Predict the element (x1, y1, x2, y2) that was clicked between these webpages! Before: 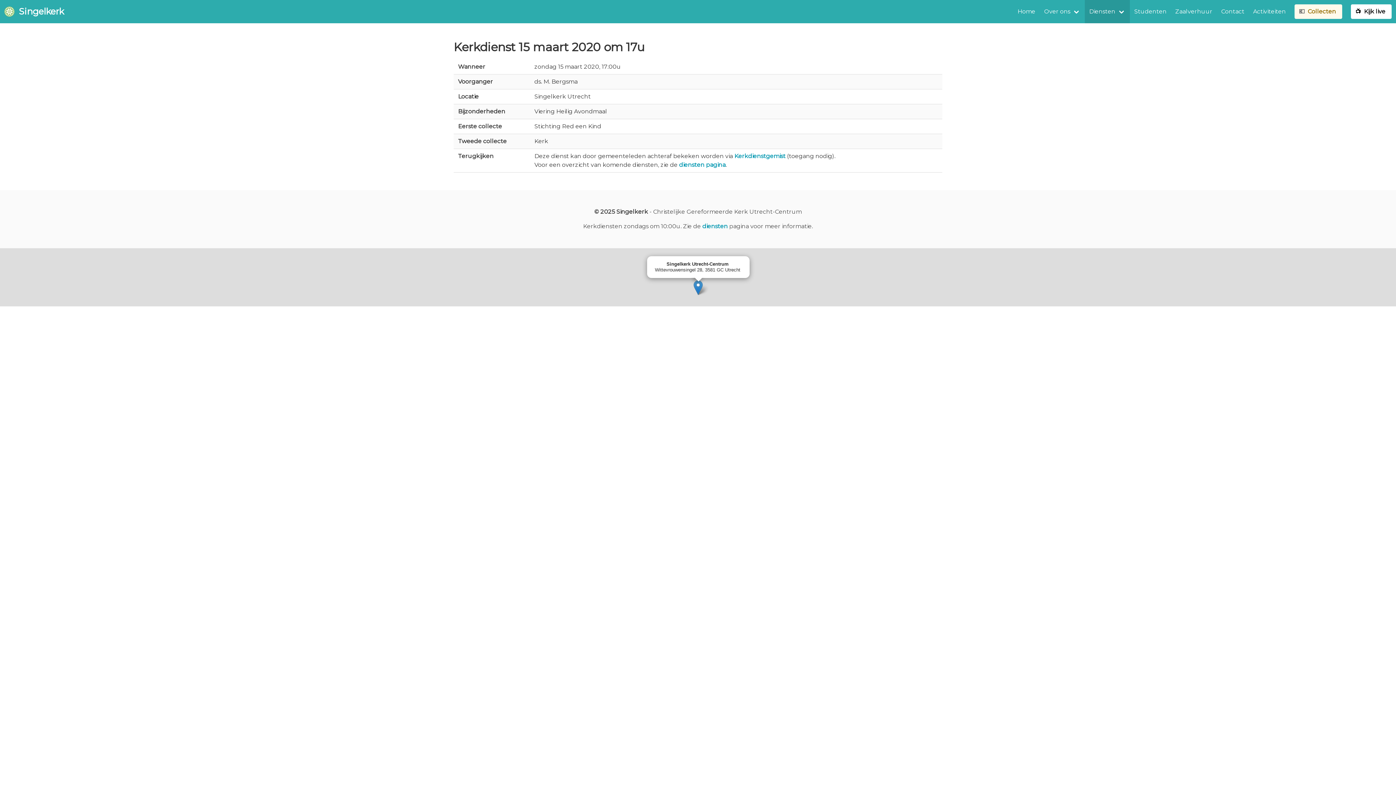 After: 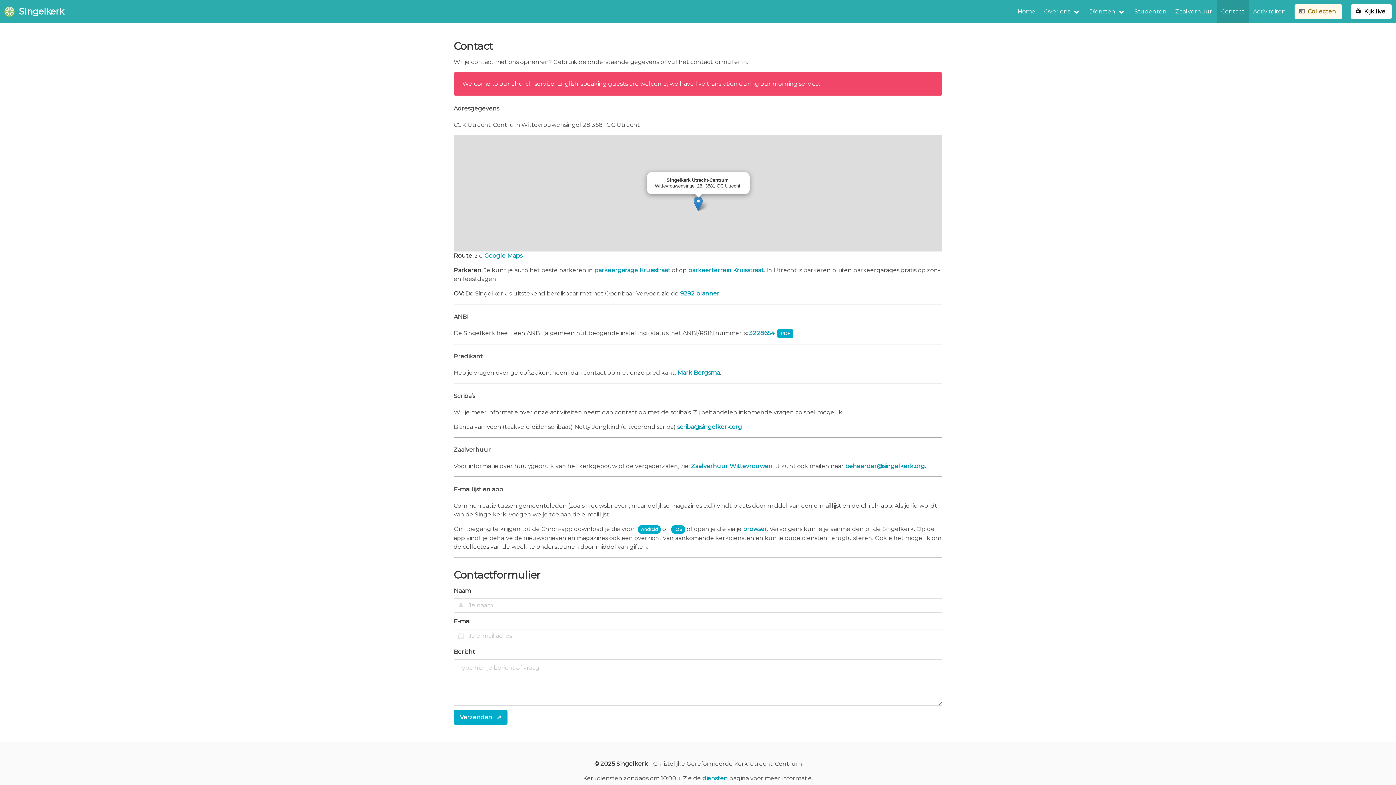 Action: label: Contact bbox: (1217, 0, 1249, 23)